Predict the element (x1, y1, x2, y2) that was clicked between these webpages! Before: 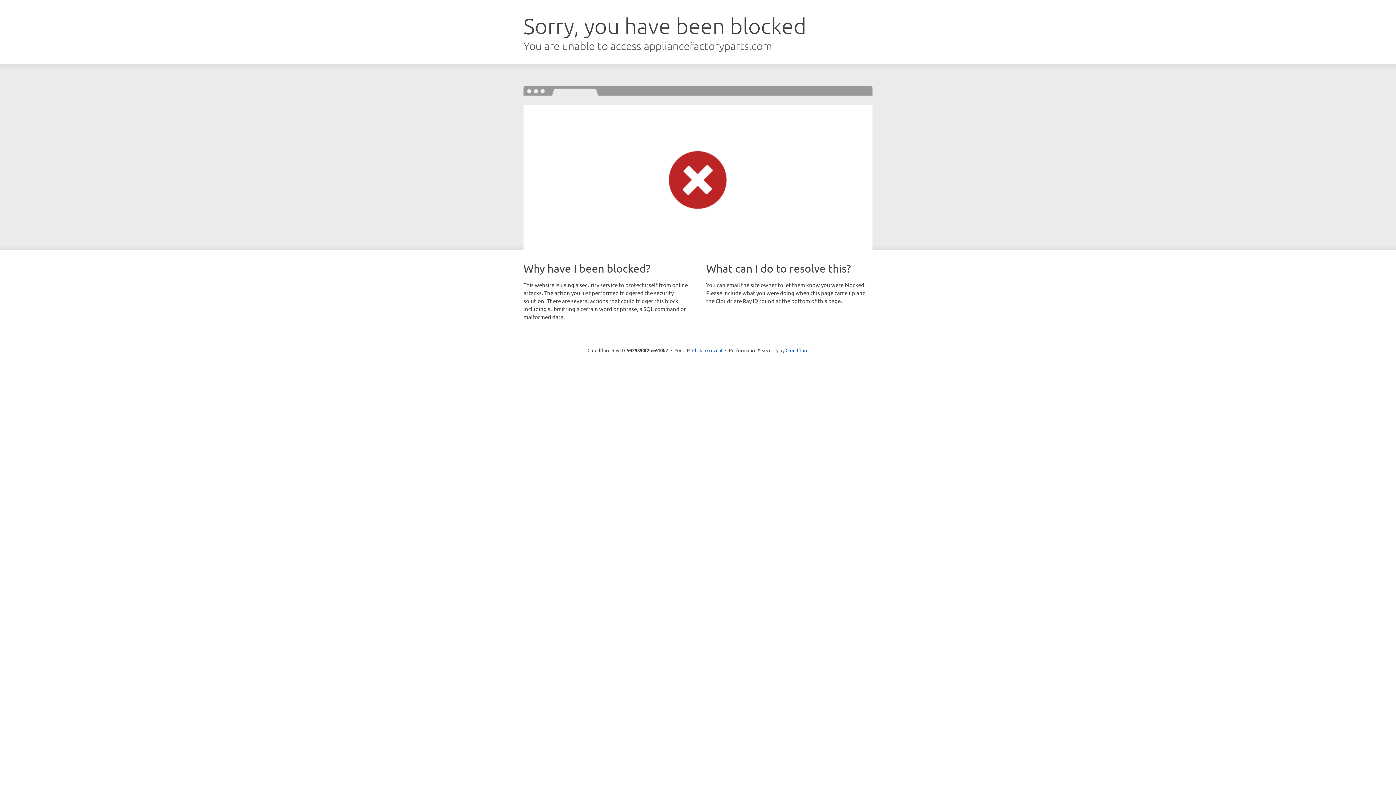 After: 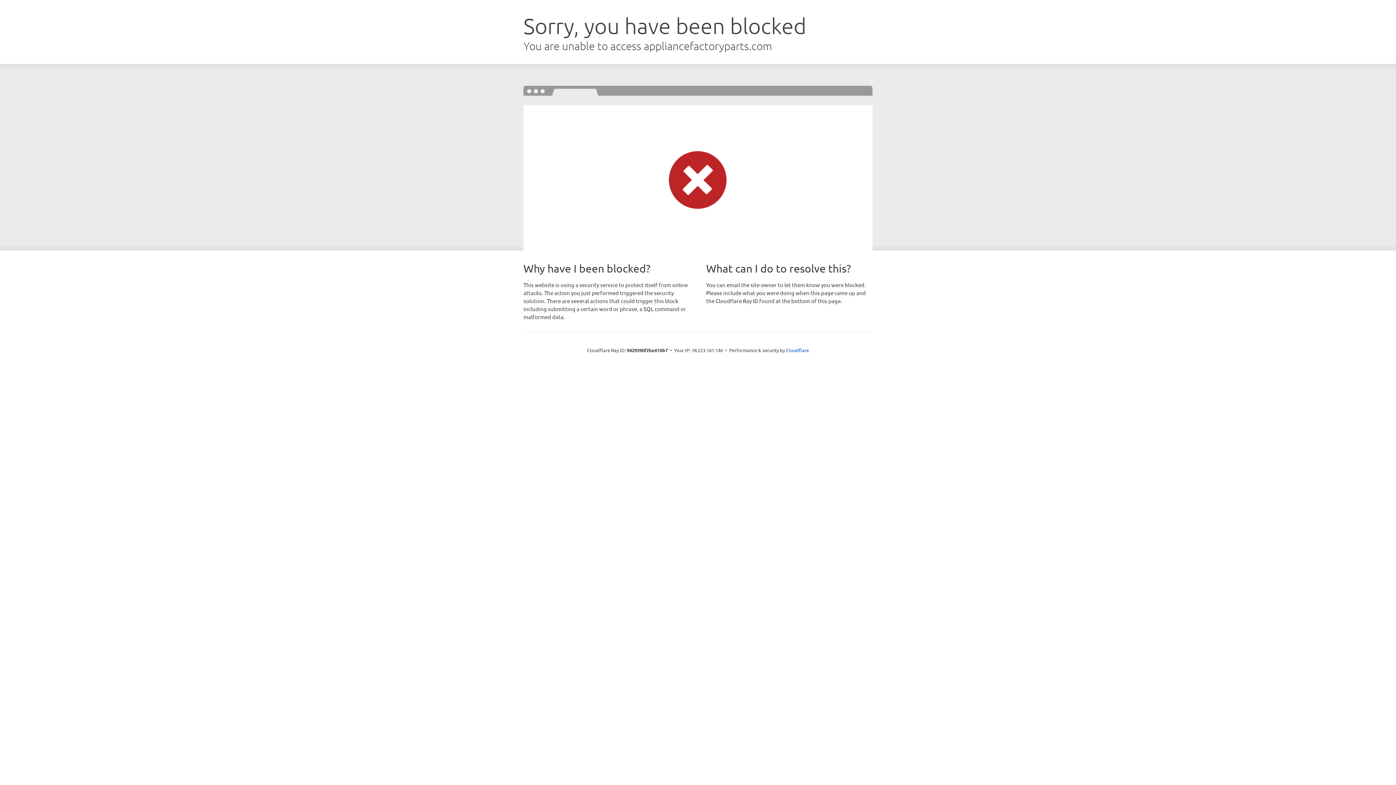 Action: bbox: (692, 346, 722, 353) label: Click to reveal